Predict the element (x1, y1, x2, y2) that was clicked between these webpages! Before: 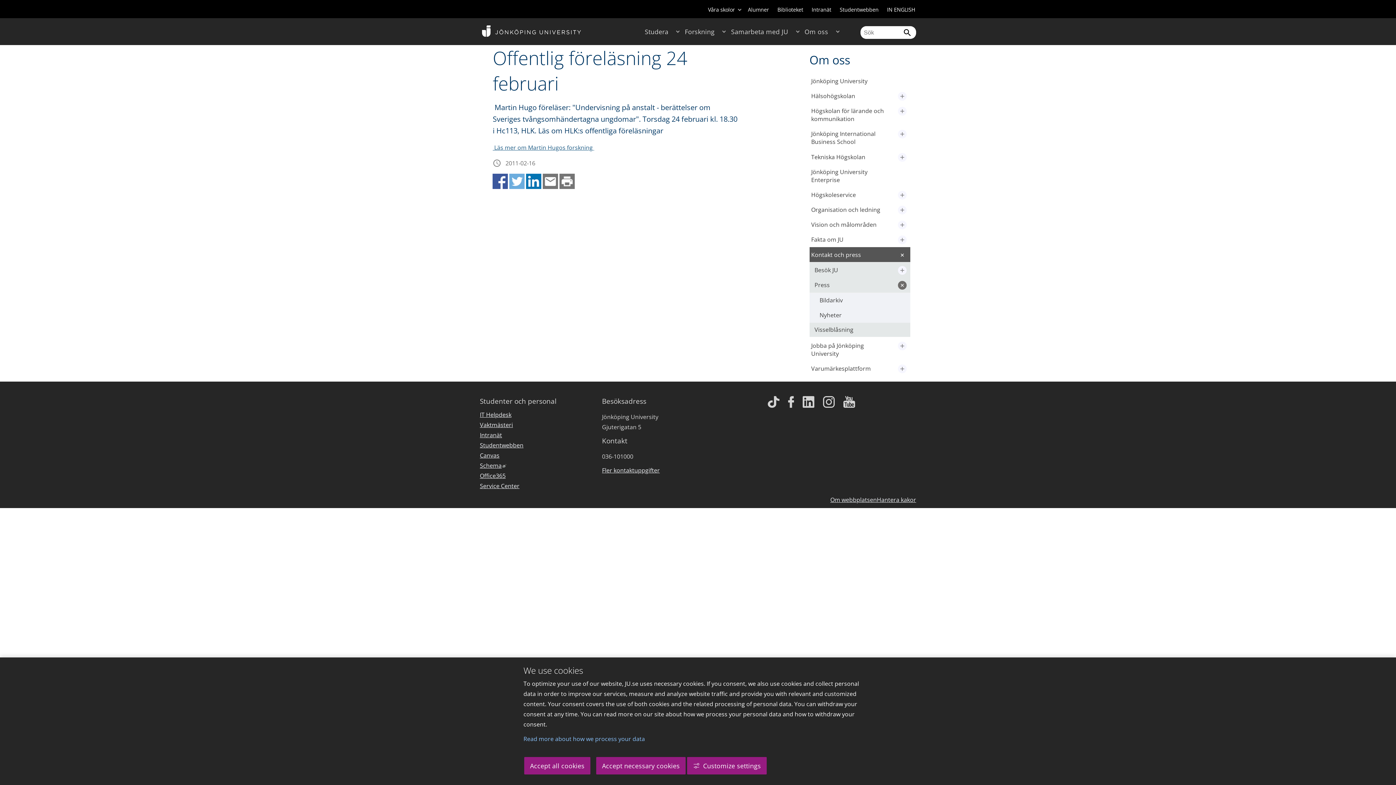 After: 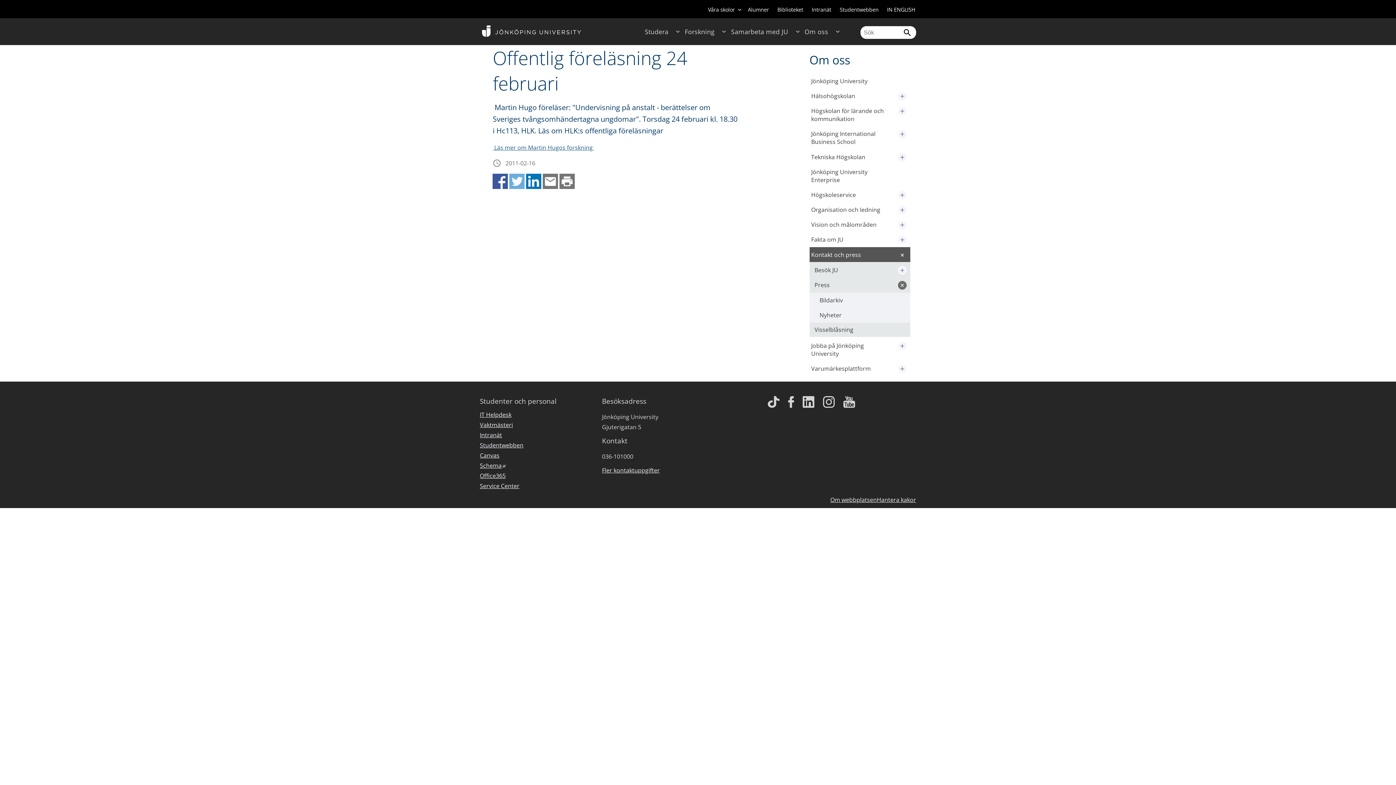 Action: label: Accept all cookies bbox: (524, 757, 590, 774)